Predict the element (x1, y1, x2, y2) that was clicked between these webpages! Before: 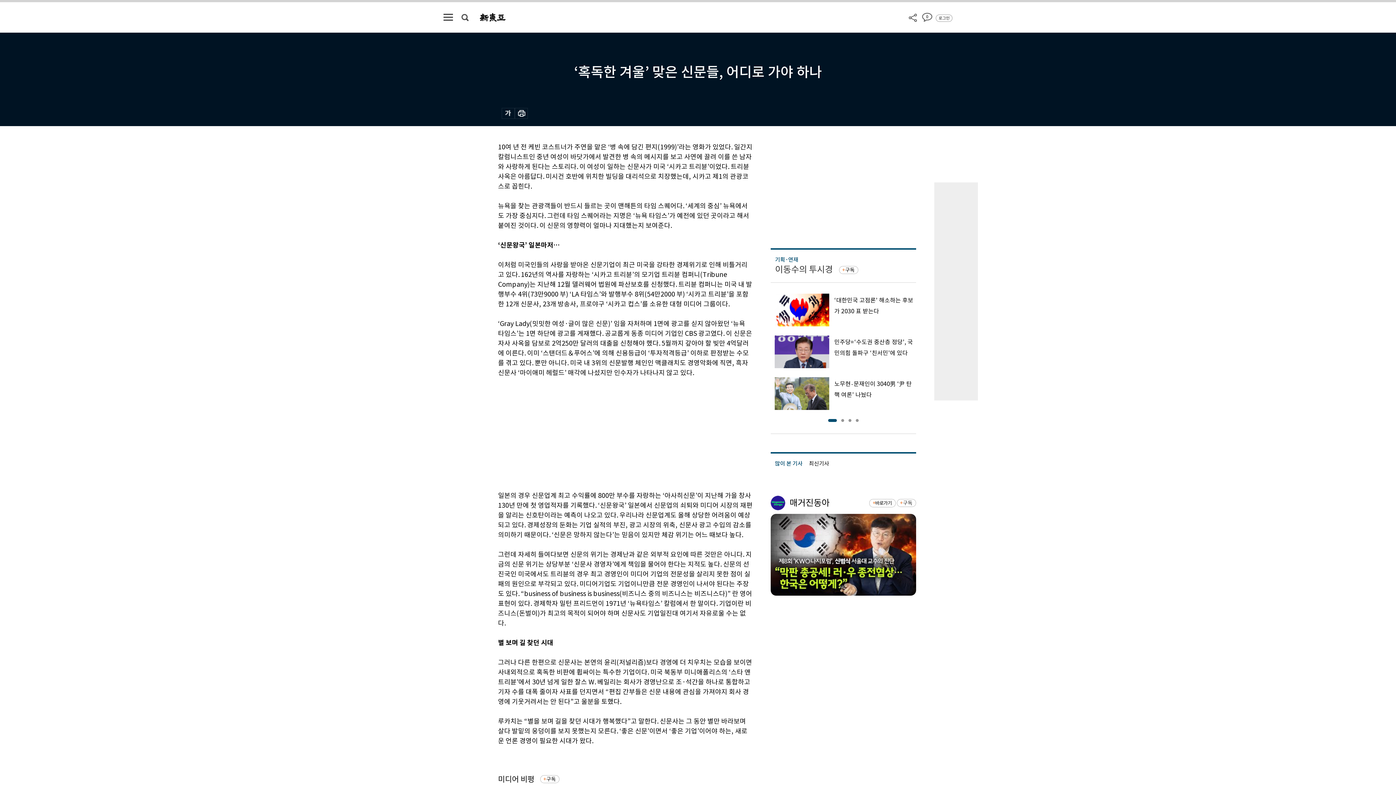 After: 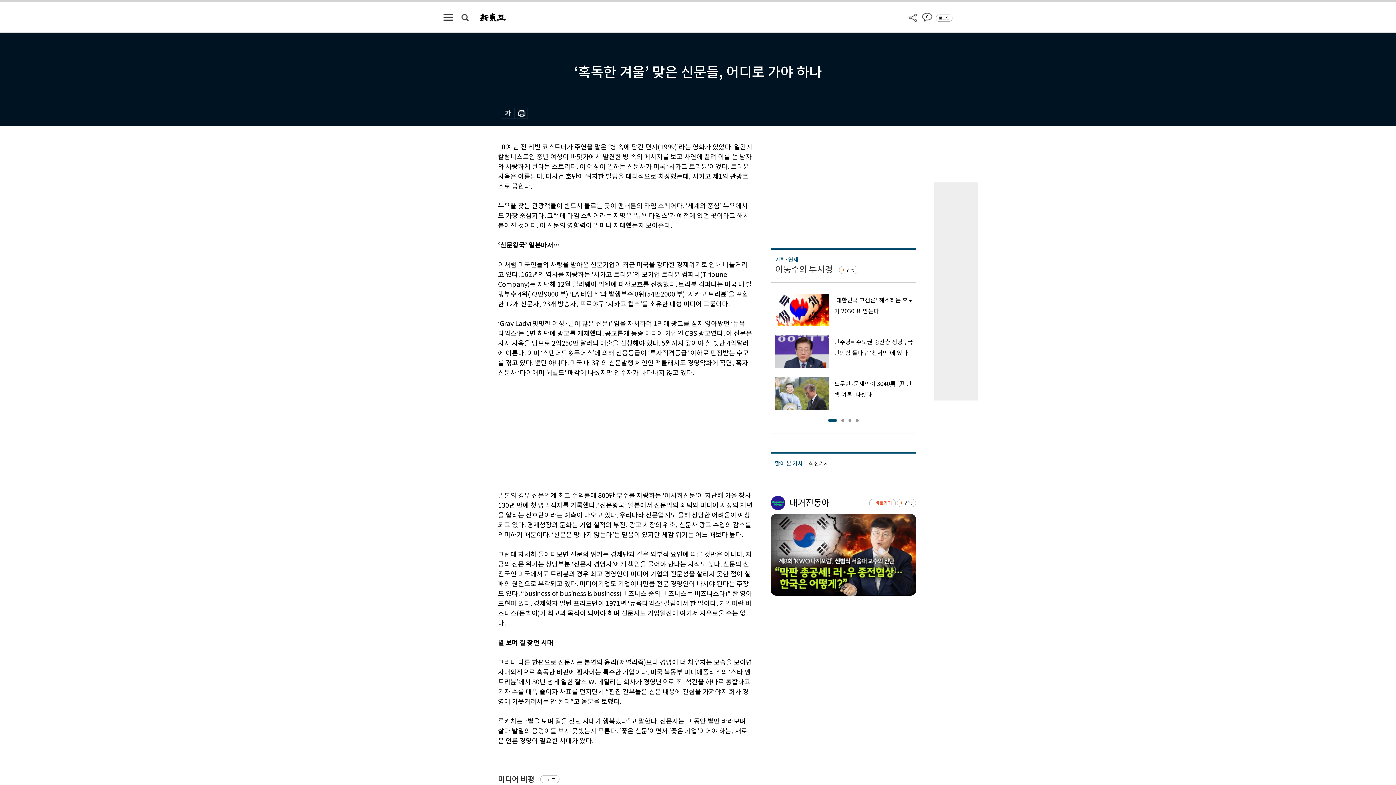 Action: label: 바로가기 bbox: (869, 499, 896, 507)